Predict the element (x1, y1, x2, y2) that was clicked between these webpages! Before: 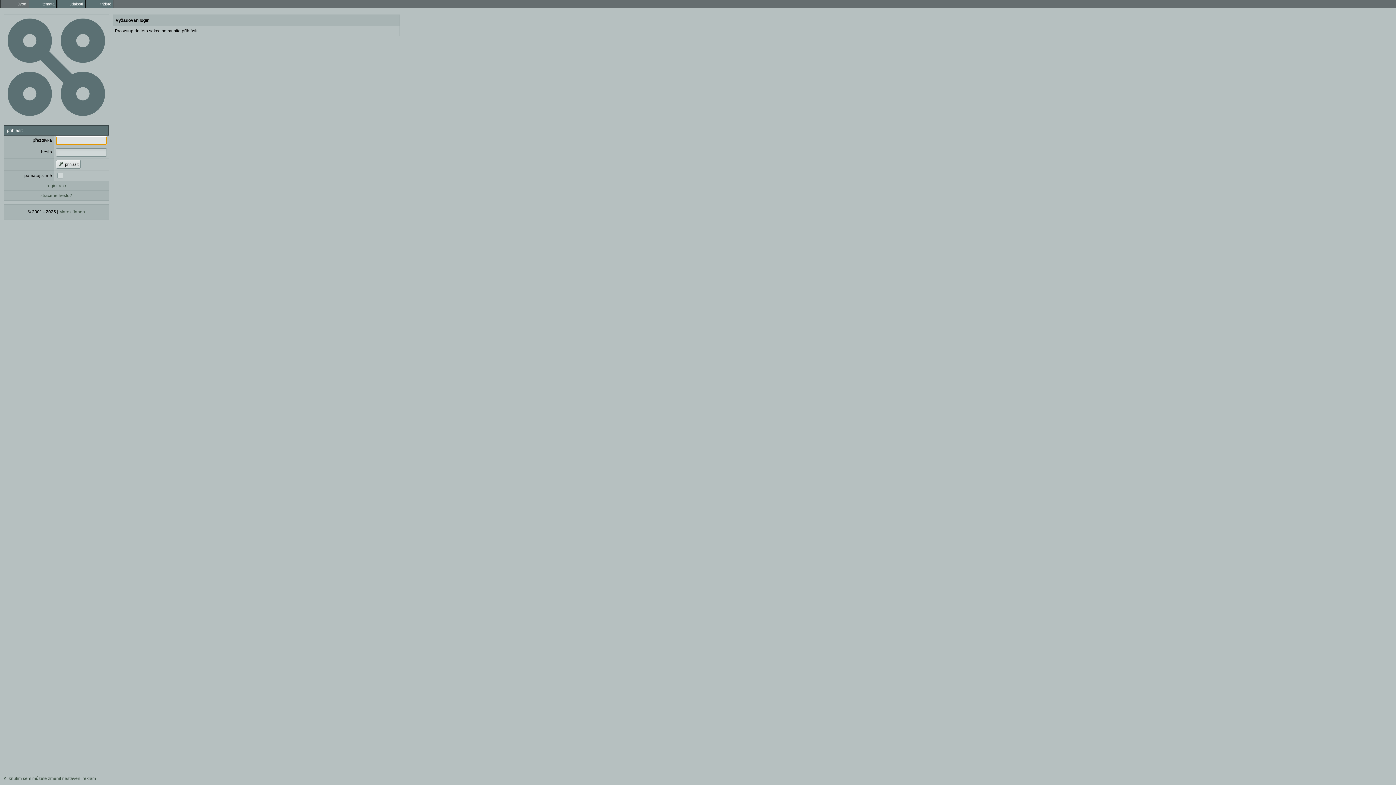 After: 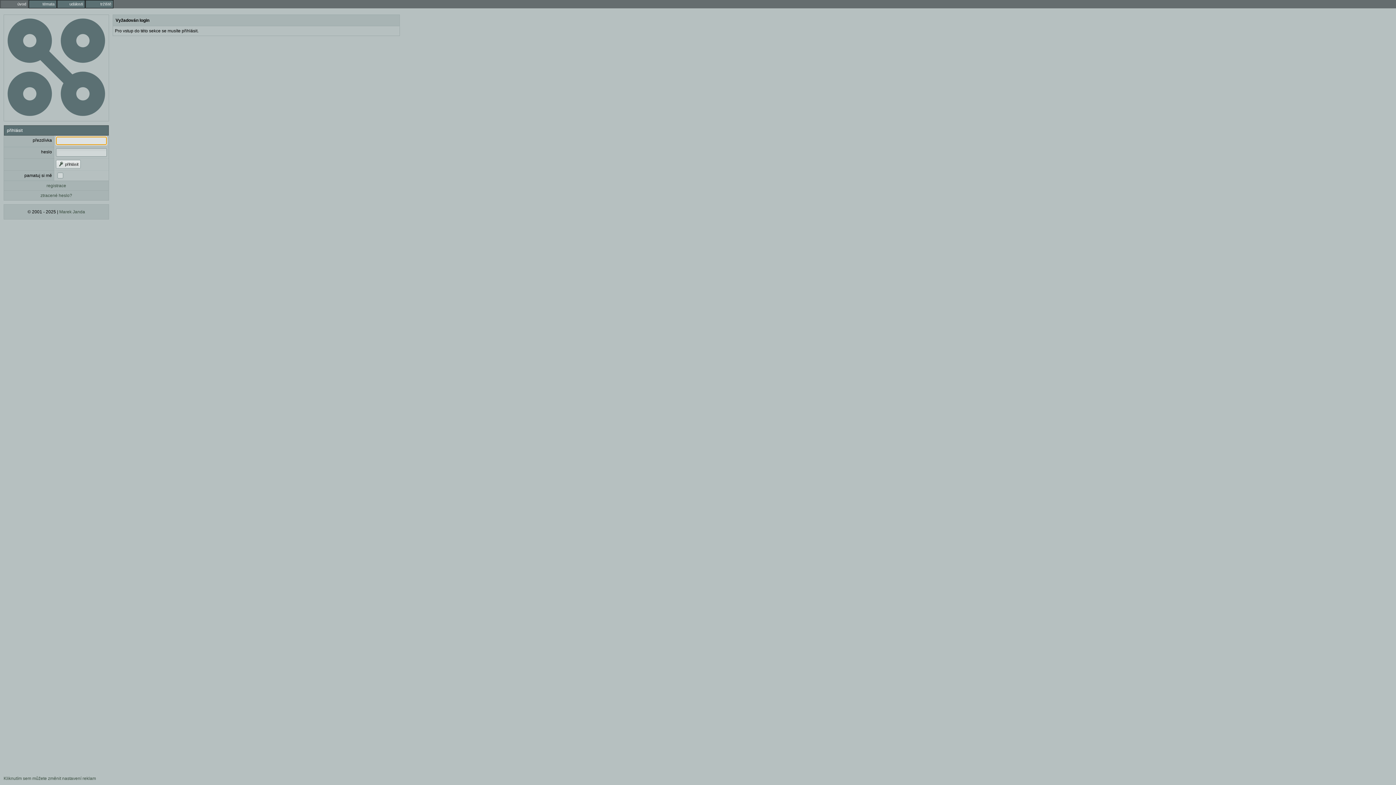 Action: label:  přihlásit bbox: (56, 160, 80, 168)